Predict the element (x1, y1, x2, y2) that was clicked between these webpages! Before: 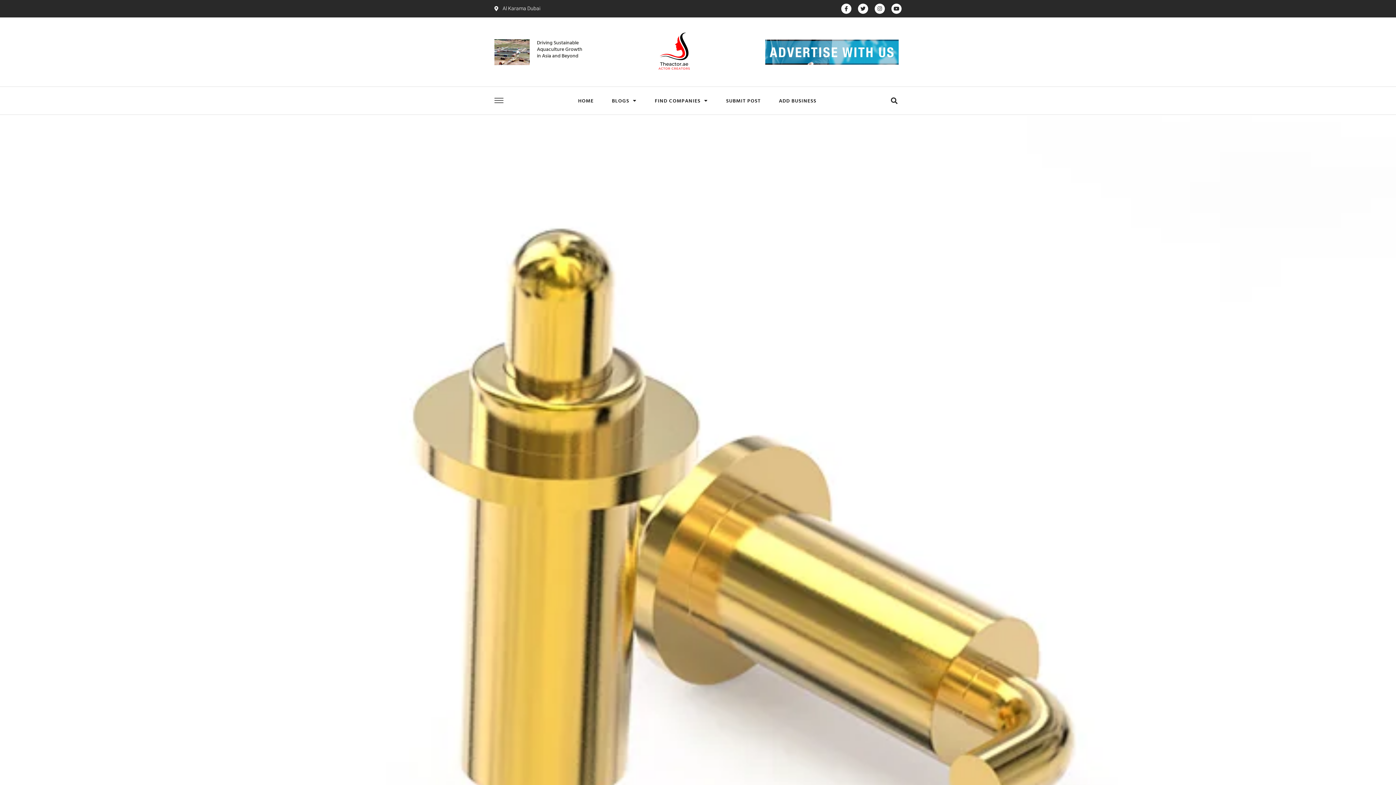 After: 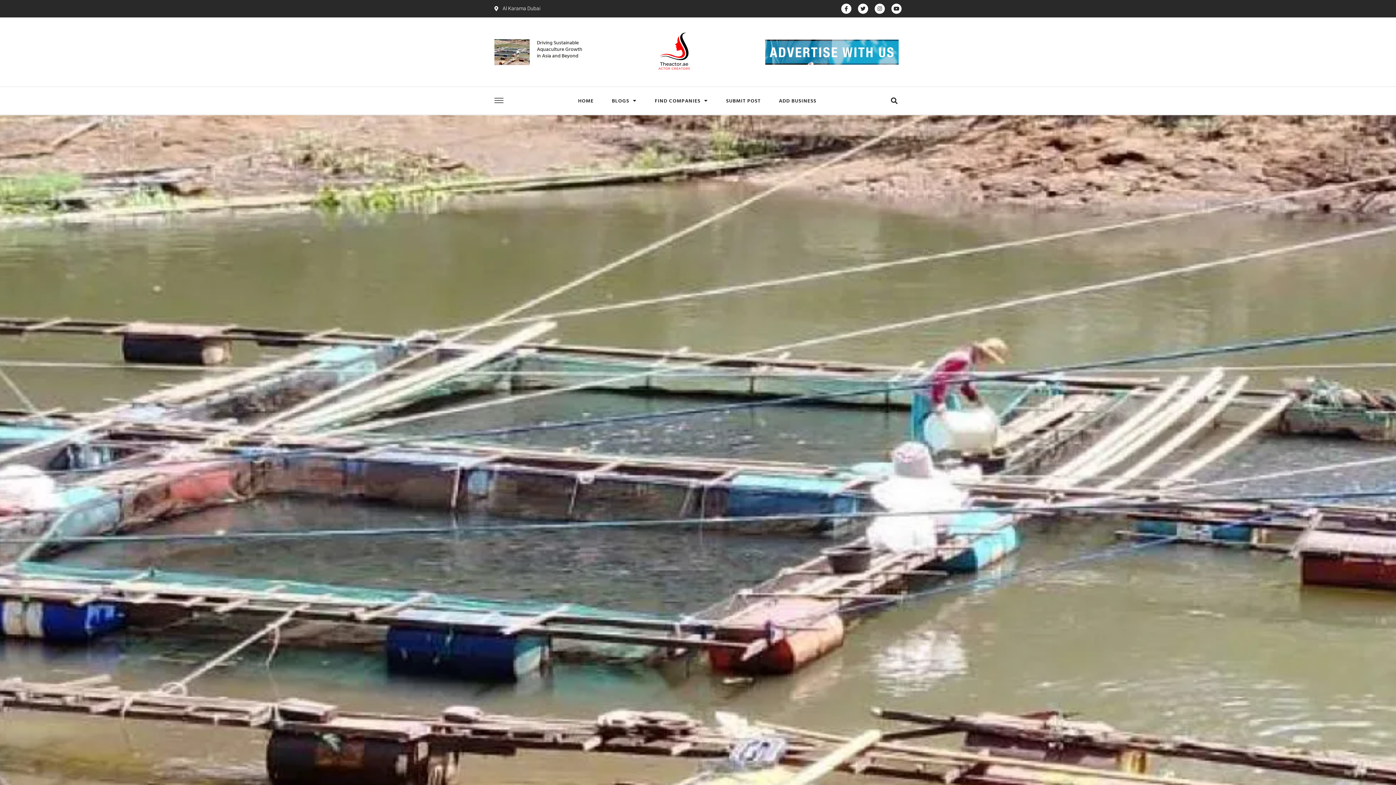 Action: label: Driving Sustainable Aquaculture Growth in Asia and Beyond bbox: (537, 38, 582, 59)